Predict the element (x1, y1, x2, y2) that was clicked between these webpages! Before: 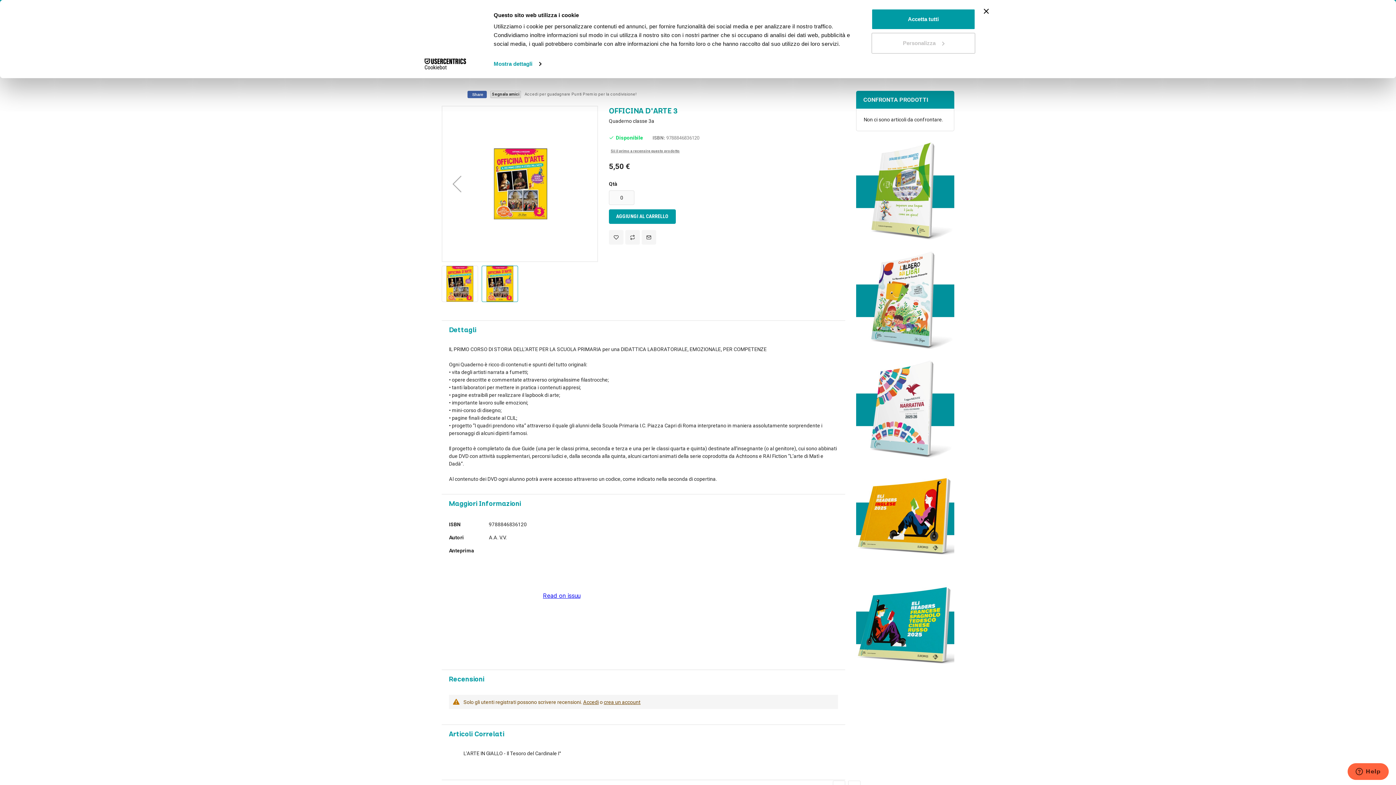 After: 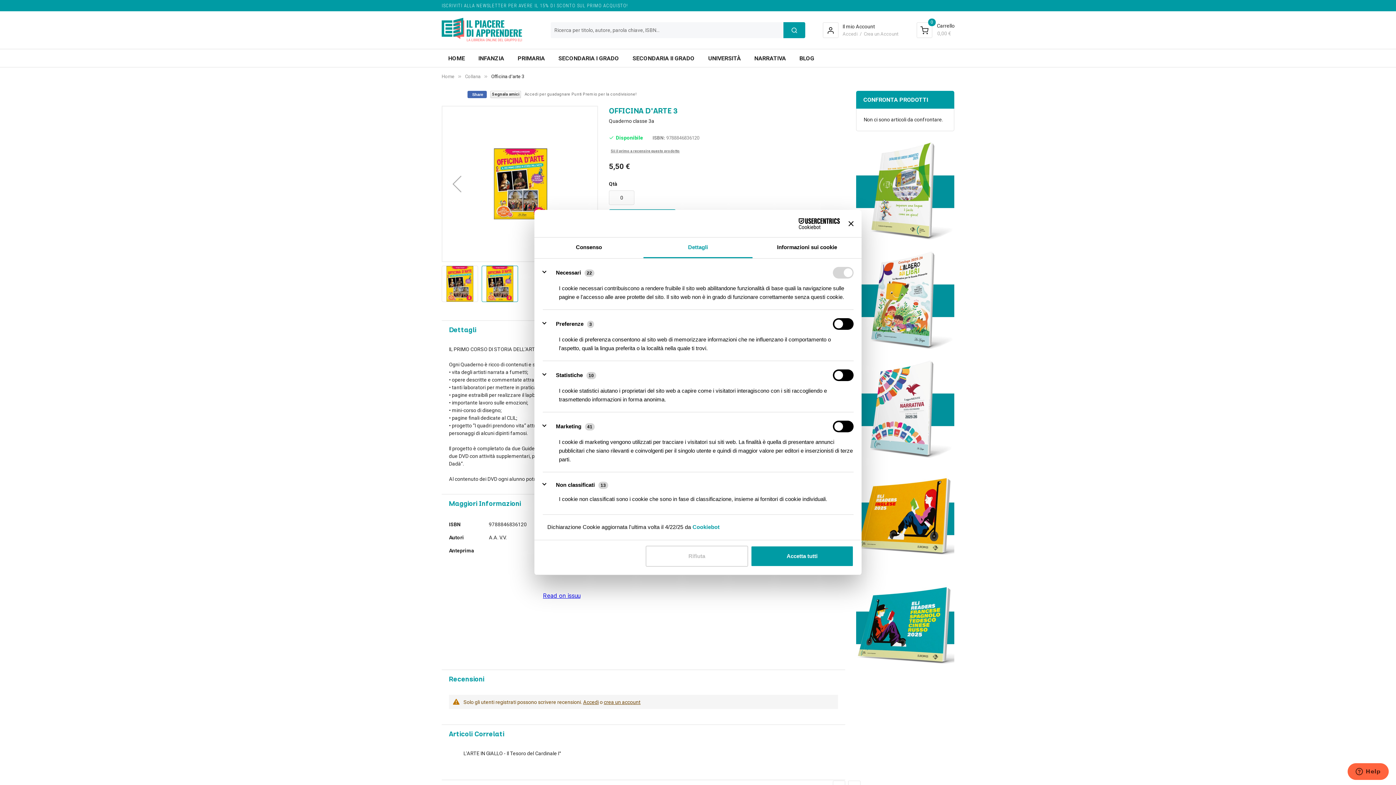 Action: label: Personalizza bbox: (871, 32, 975, 53)